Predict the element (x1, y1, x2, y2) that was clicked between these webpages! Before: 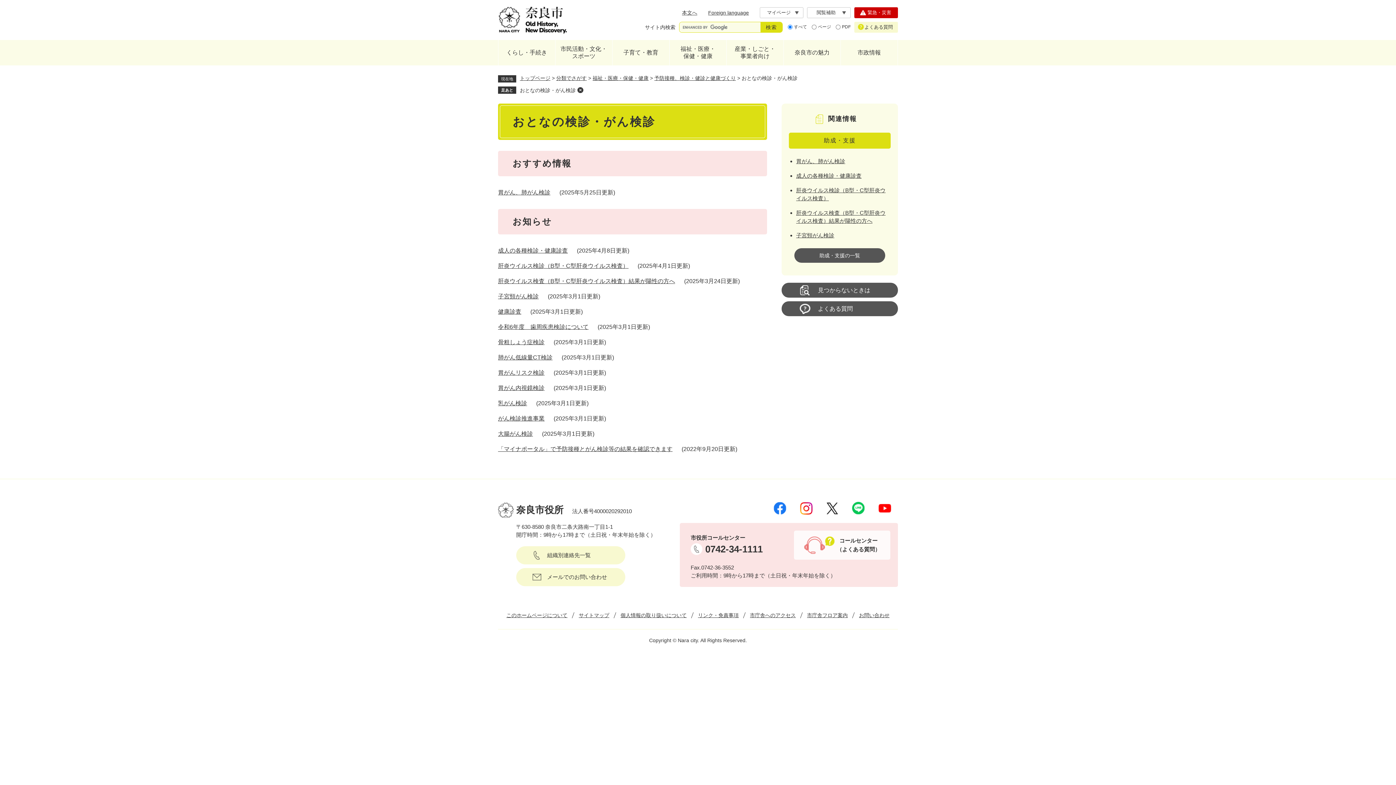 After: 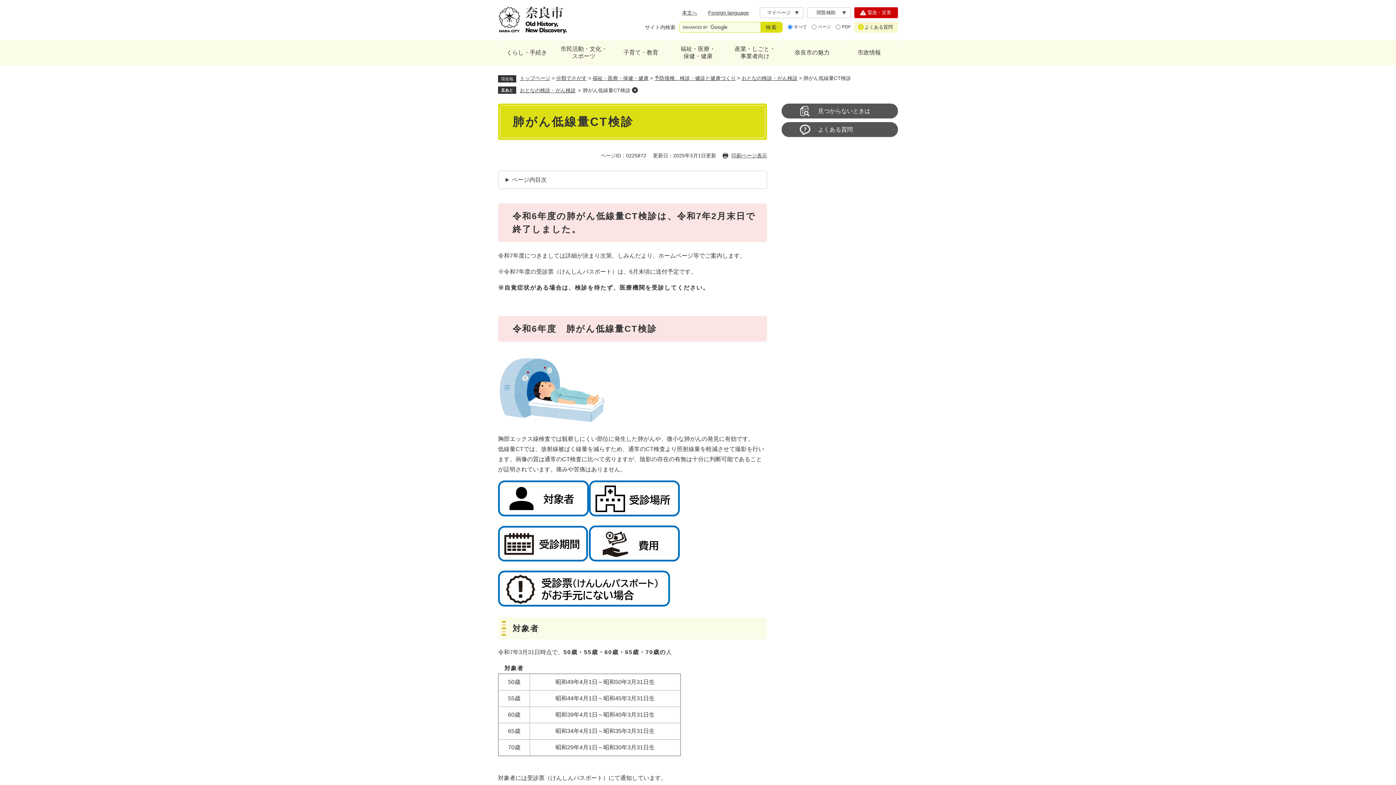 Action: label: 肺がん低線量CT検診 bbox: (498, 354, 552, 360)